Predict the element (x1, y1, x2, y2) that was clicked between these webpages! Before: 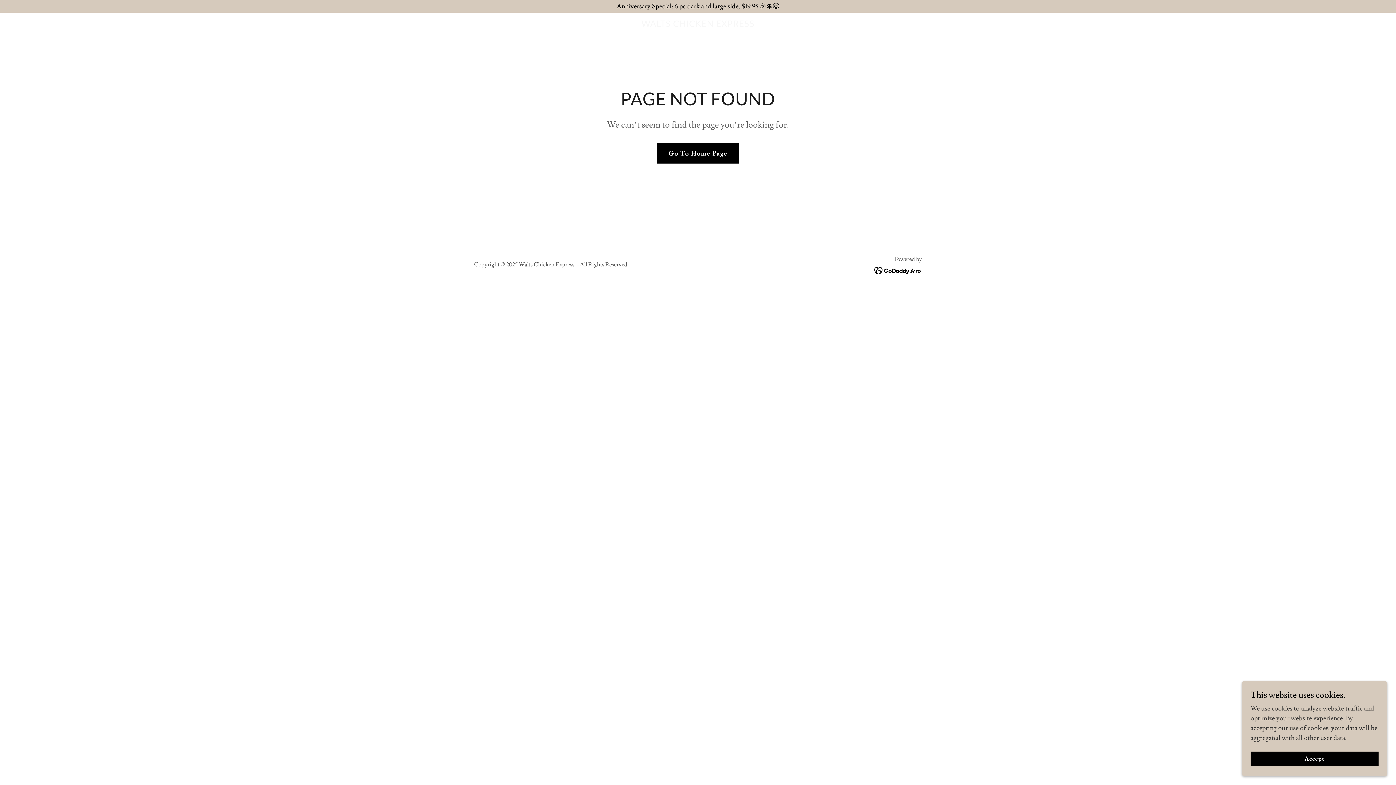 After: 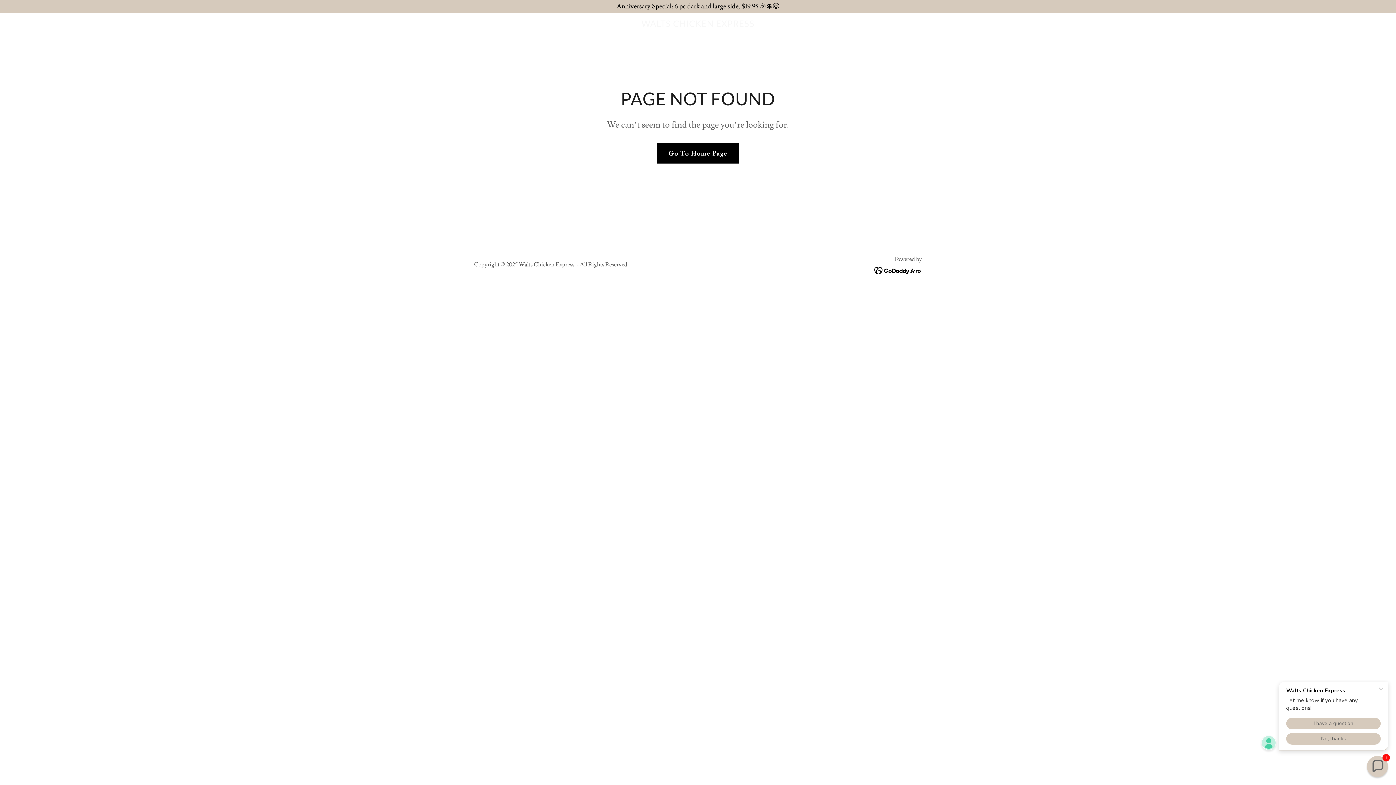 Action: bbox: (1250, 752, 1378, 766) label: Accept